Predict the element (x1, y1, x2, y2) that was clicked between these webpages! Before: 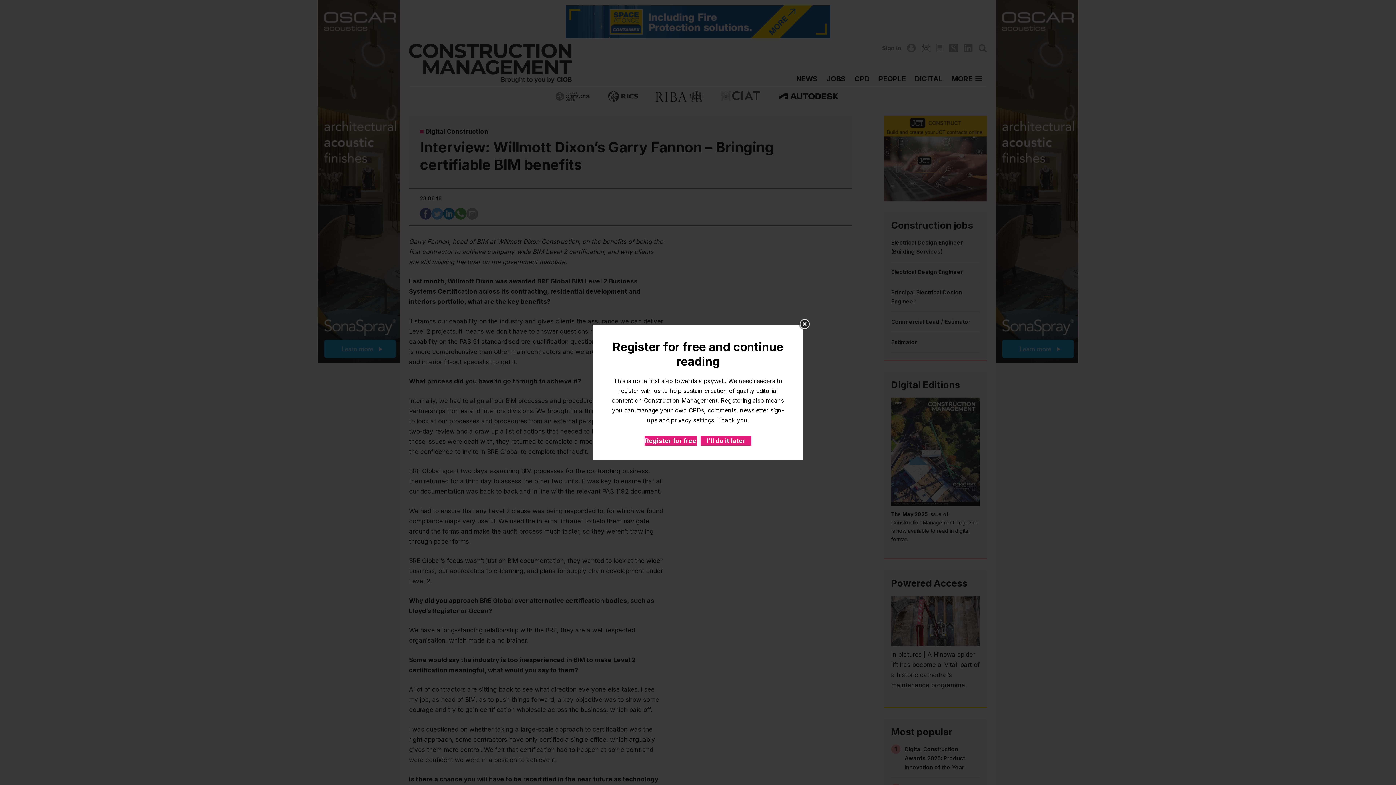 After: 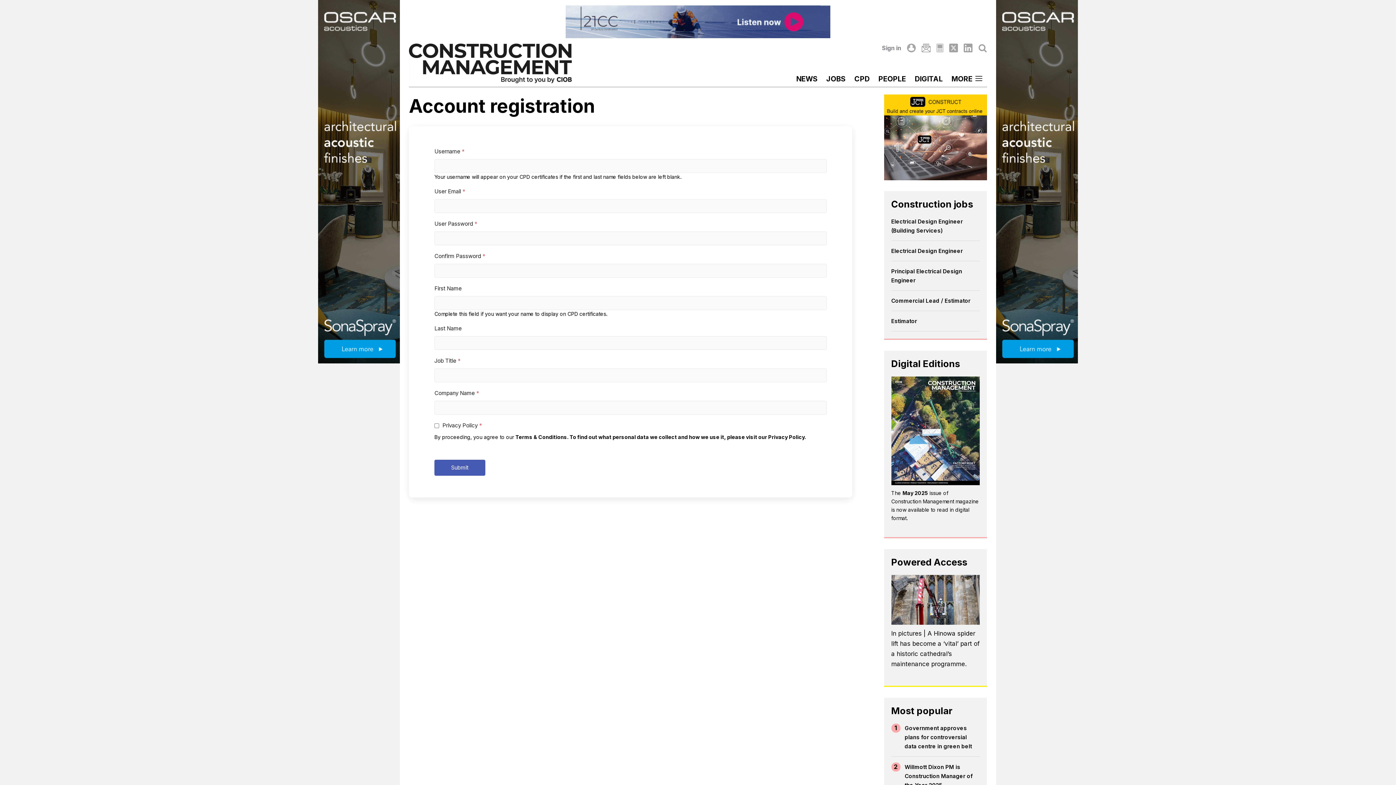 Action: label: Register for free bbox: (645, 436, 696, 445)